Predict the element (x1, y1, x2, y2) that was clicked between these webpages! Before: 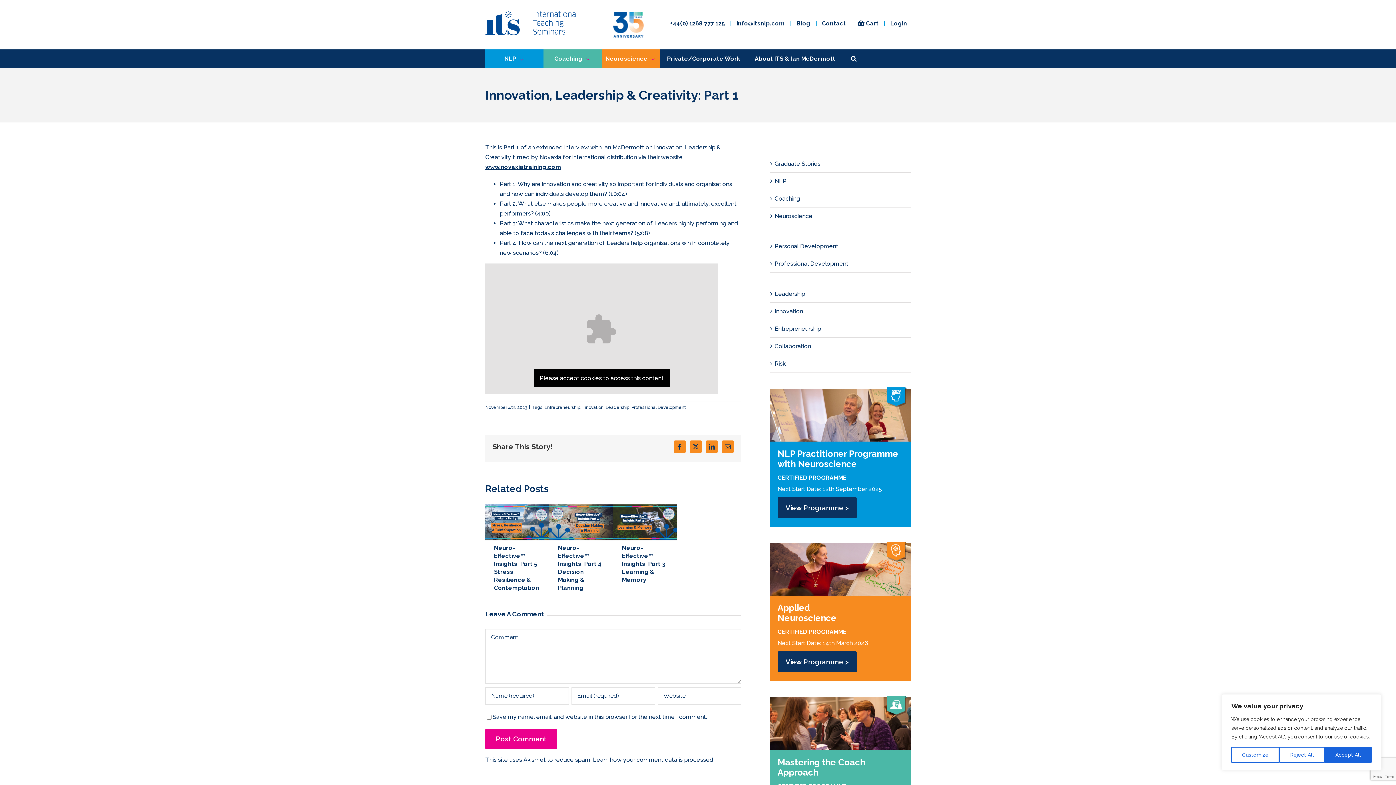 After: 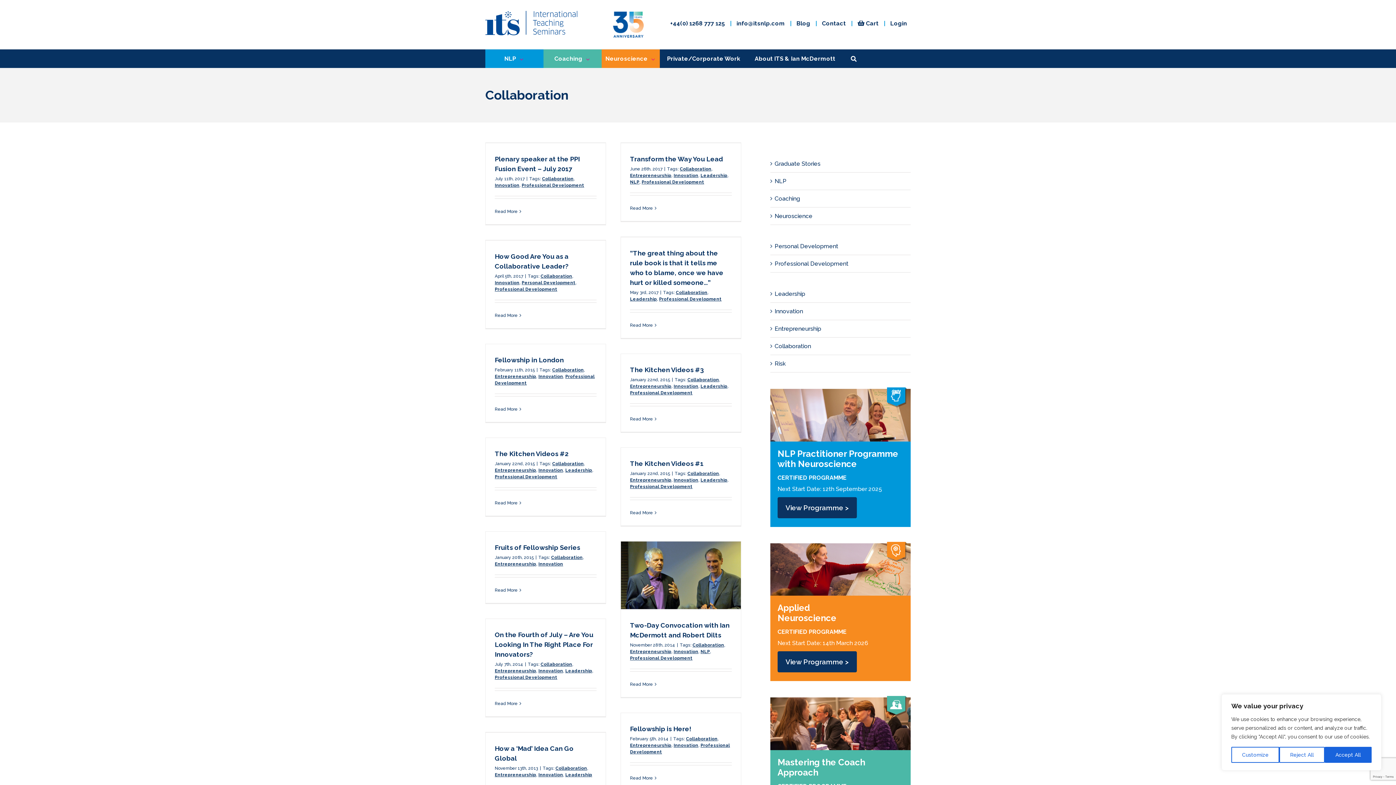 Action: label: Collaboration bbox: (774, 342, 811, 349)